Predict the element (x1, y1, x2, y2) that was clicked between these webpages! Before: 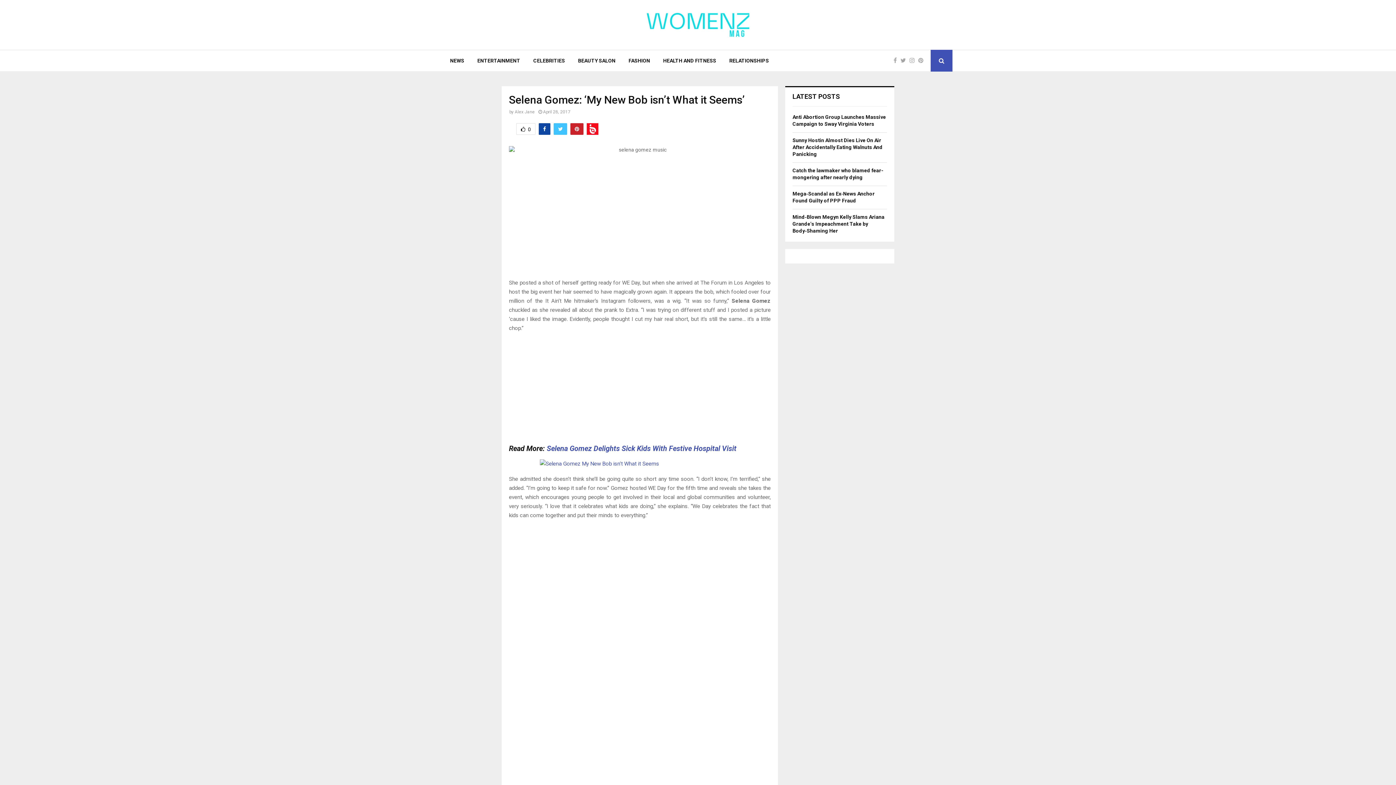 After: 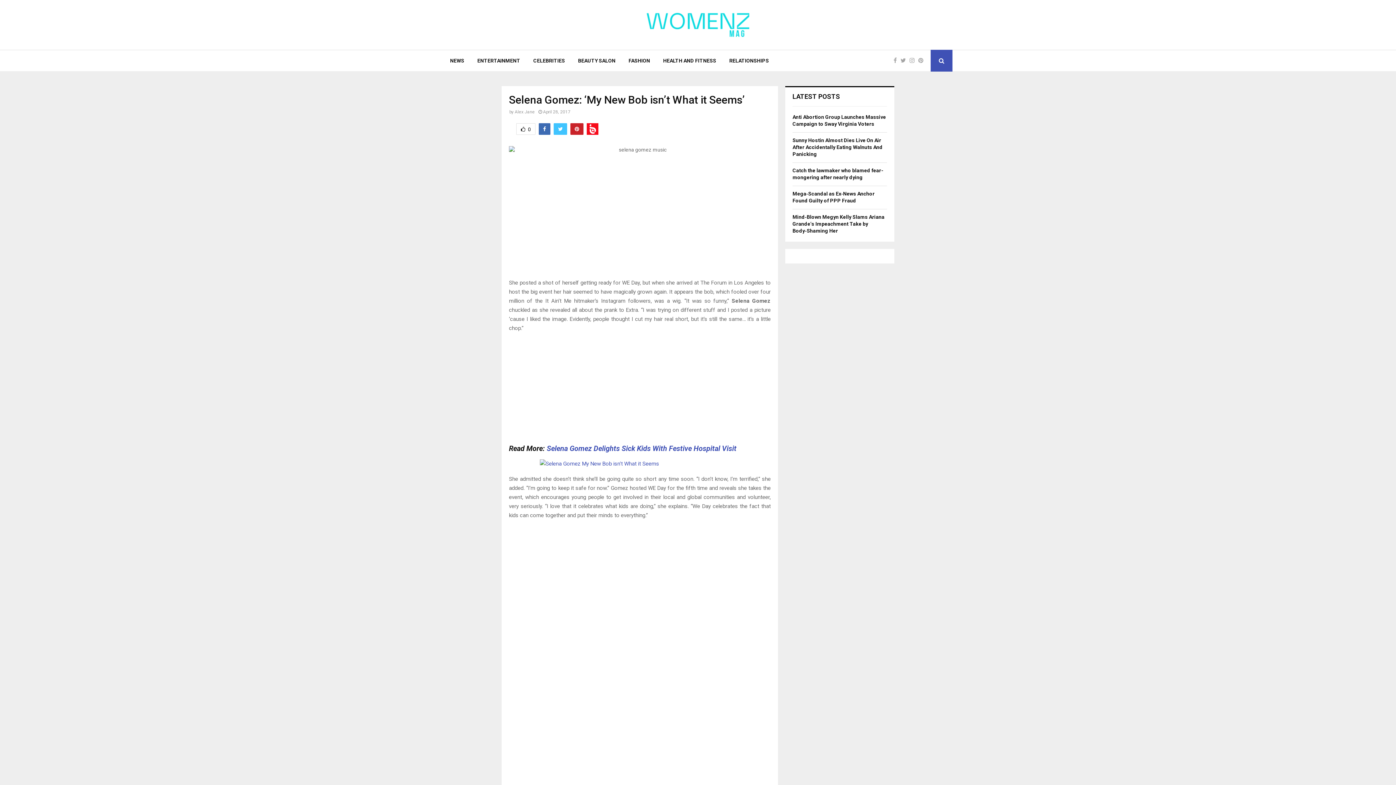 Action: bbox: (538, 123, 550, 134)